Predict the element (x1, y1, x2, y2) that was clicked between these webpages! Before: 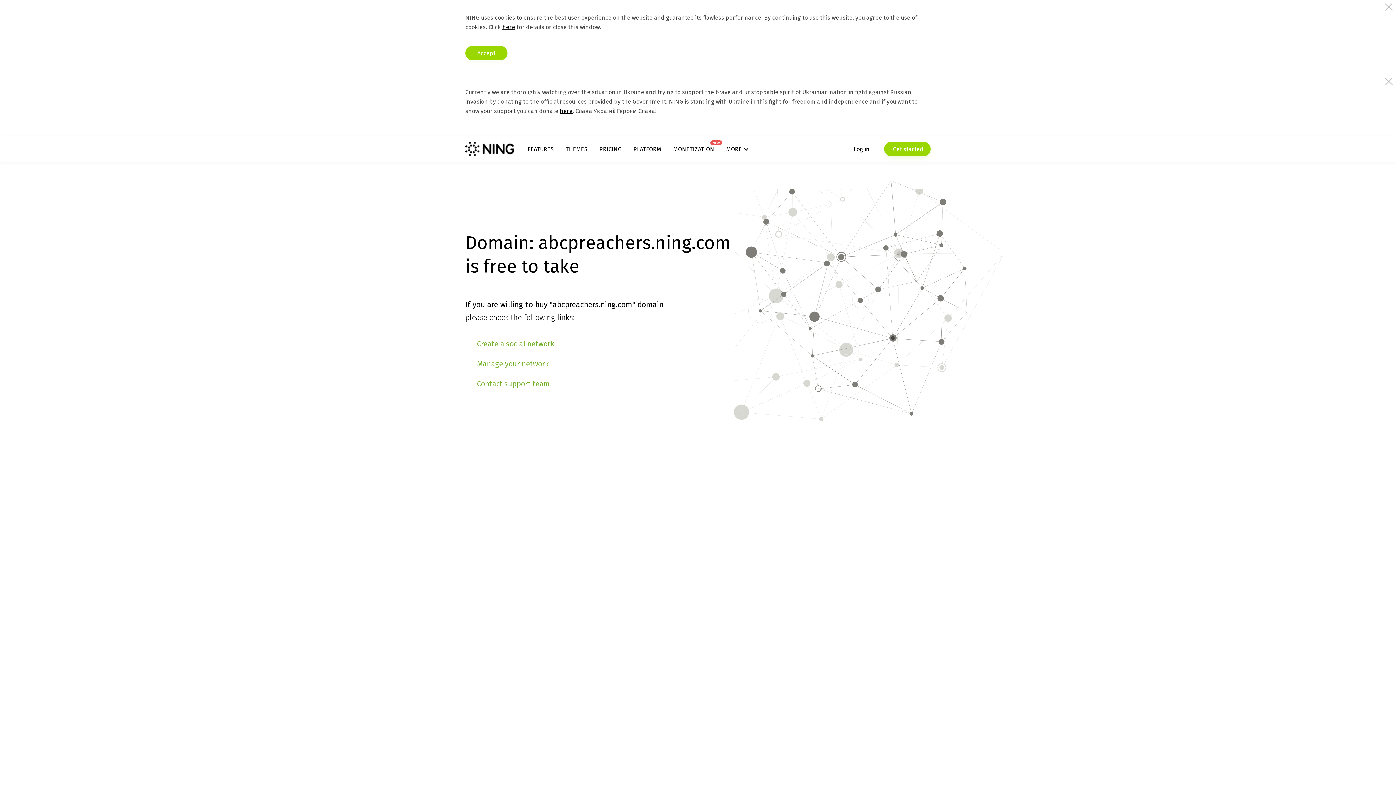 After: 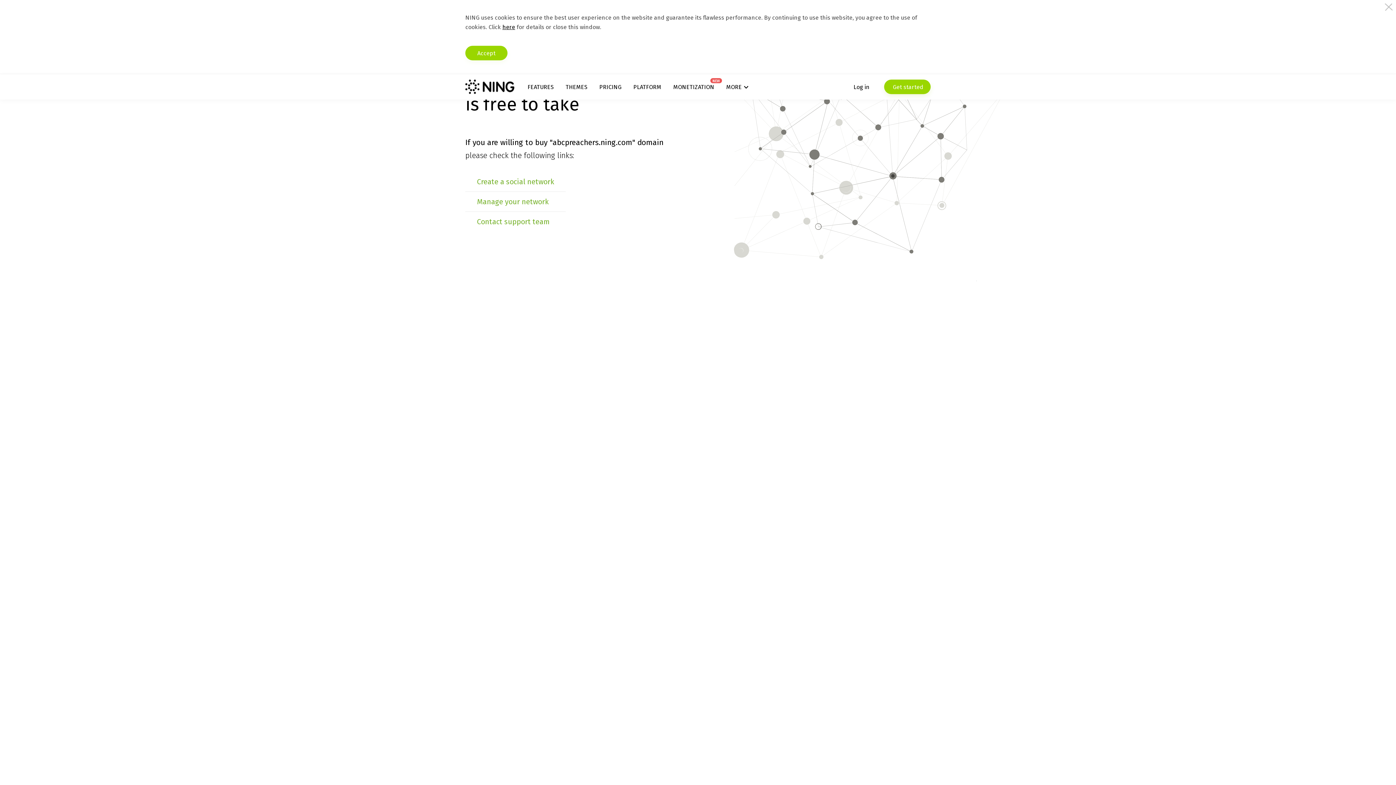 Action: bbox: (560, 107, 572, 114) label: here